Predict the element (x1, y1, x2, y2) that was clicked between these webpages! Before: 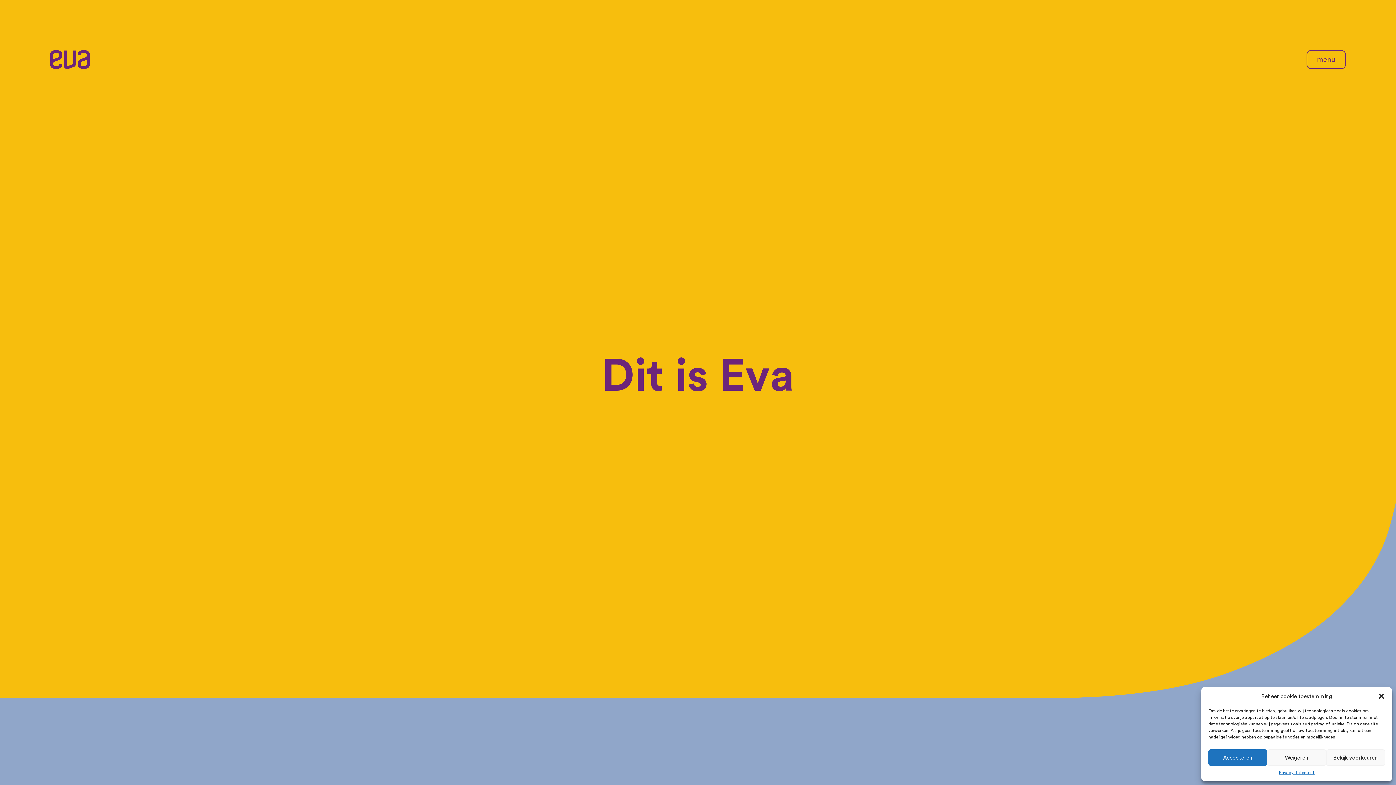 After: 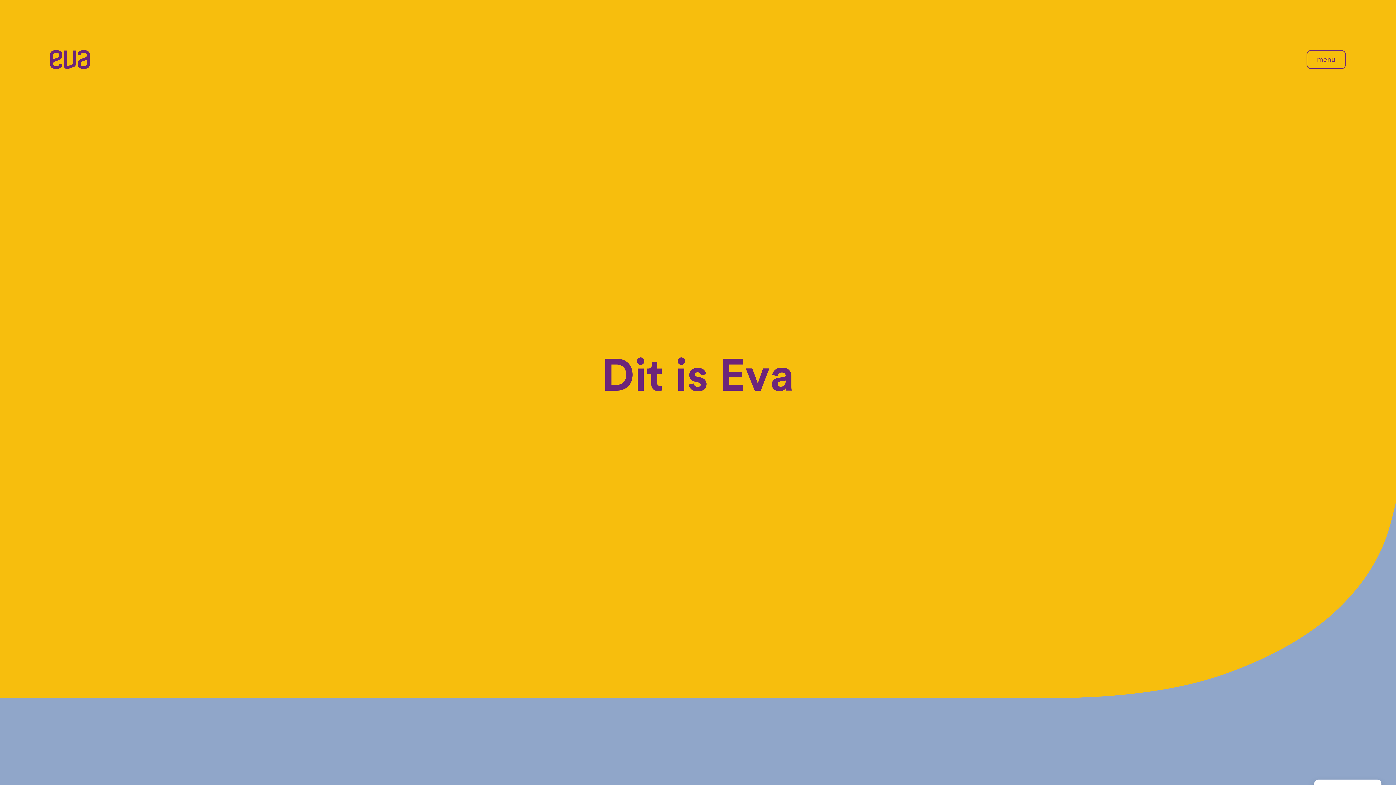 Action: label: Dialoogvenster sluiten bbox: (1378, 693, 1385, 700)